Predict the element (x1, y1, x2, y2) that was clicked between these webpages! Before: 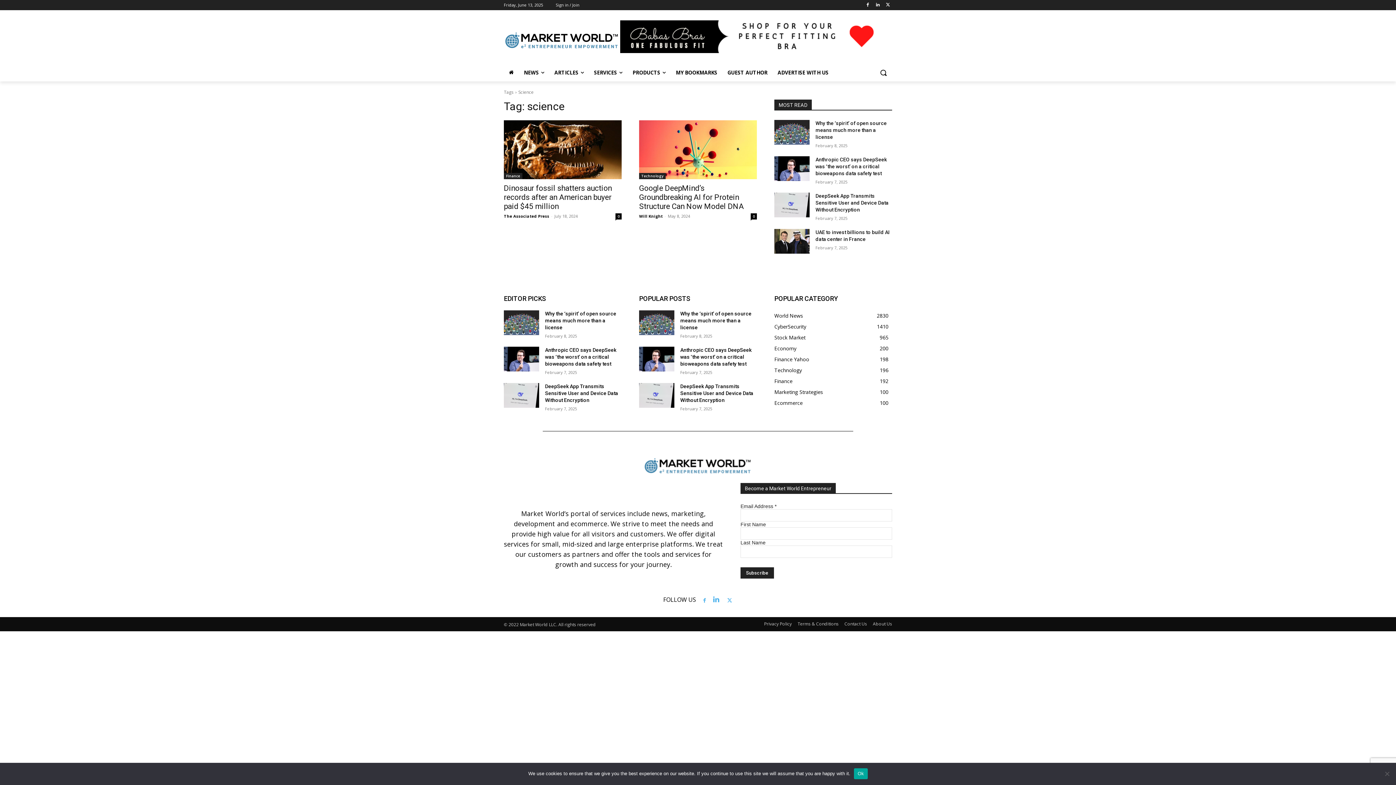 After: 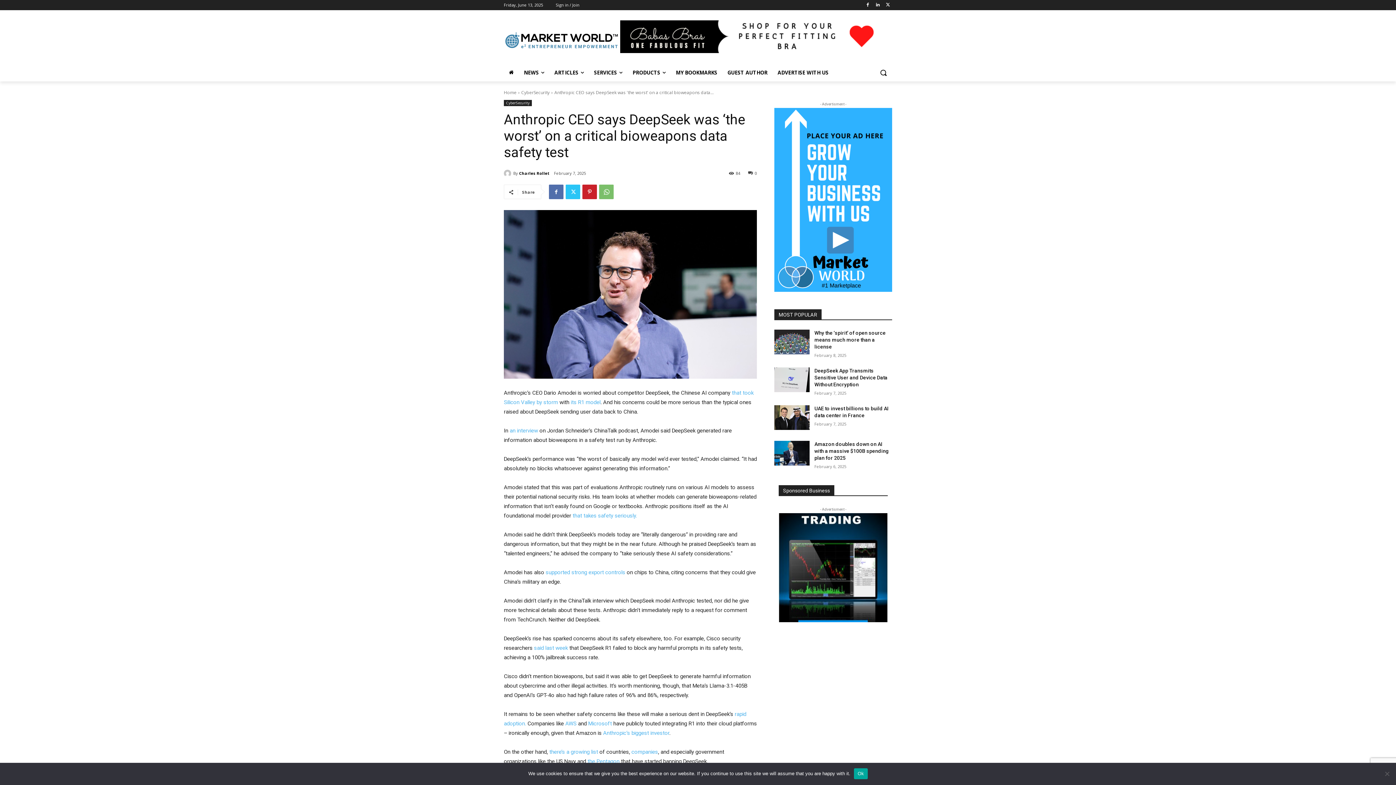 Action: bbox: (774, 156, 809, 181)